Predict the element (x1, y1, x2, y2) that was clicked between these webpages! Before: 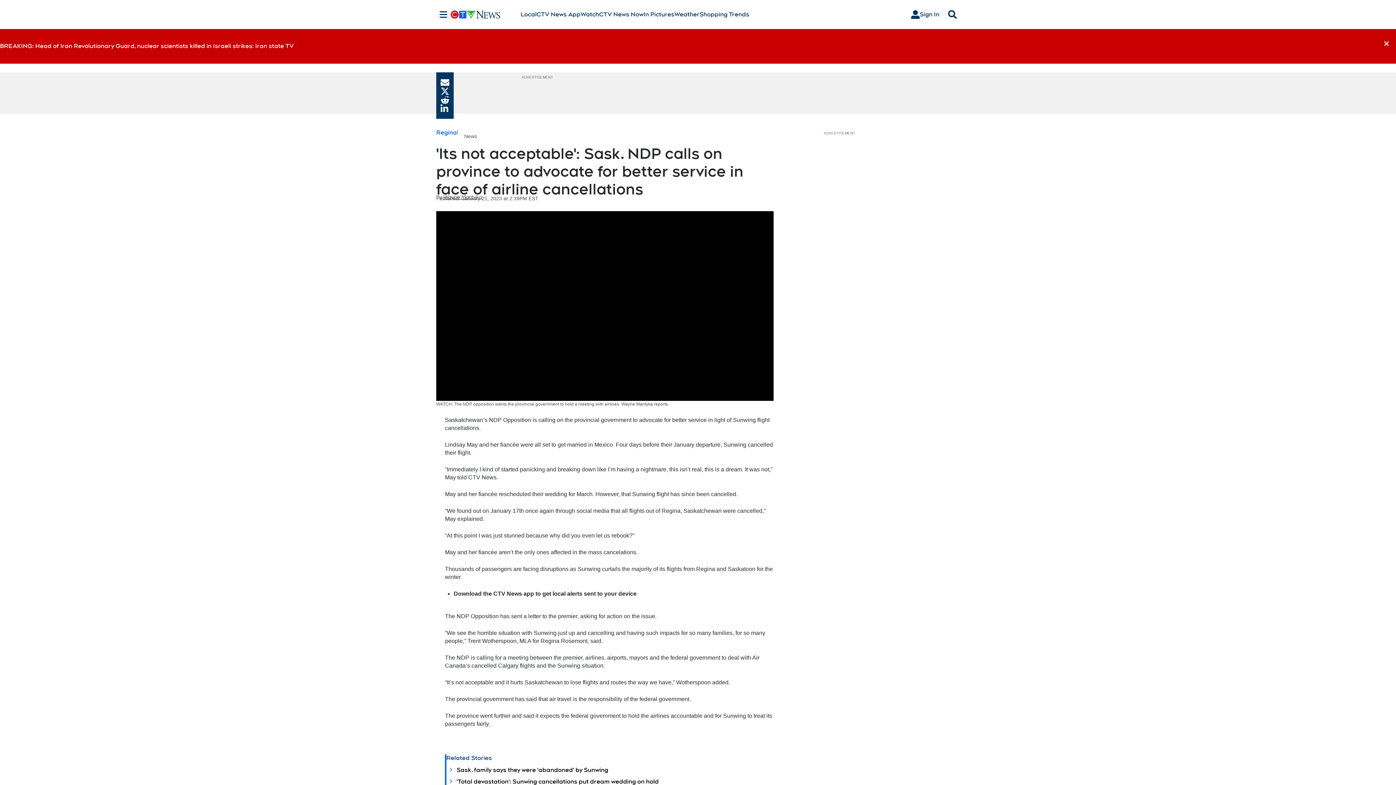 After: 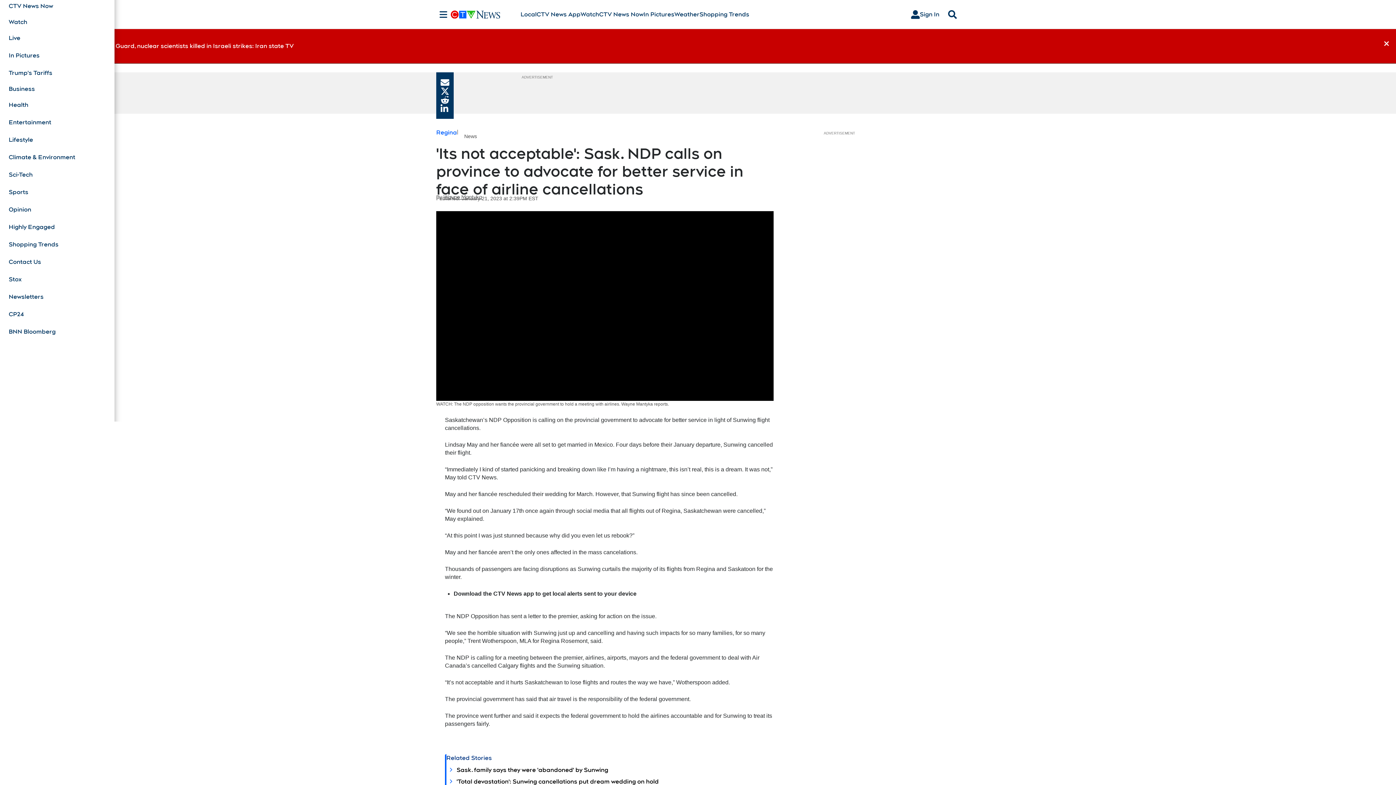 Action: bbox: (436, 10, 450, 18) label: Sections